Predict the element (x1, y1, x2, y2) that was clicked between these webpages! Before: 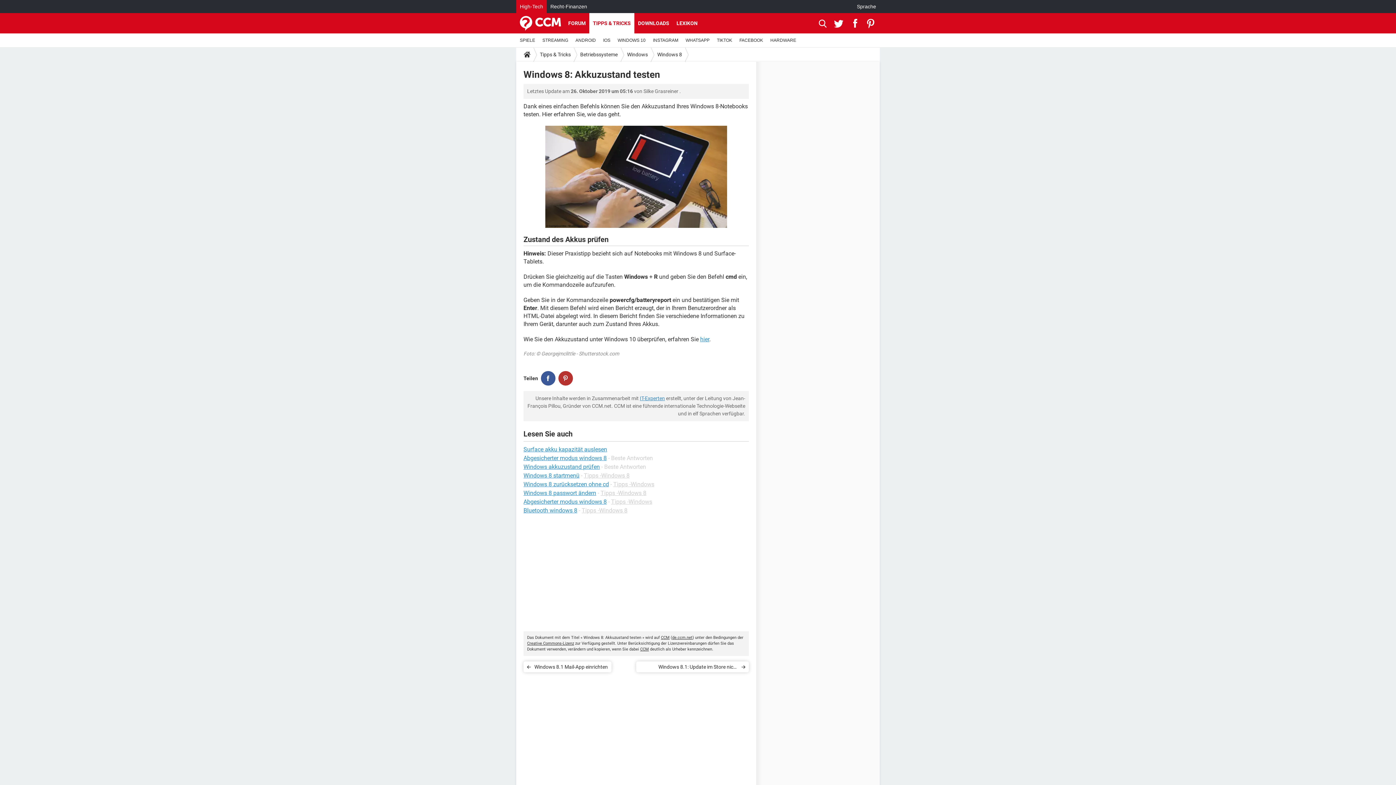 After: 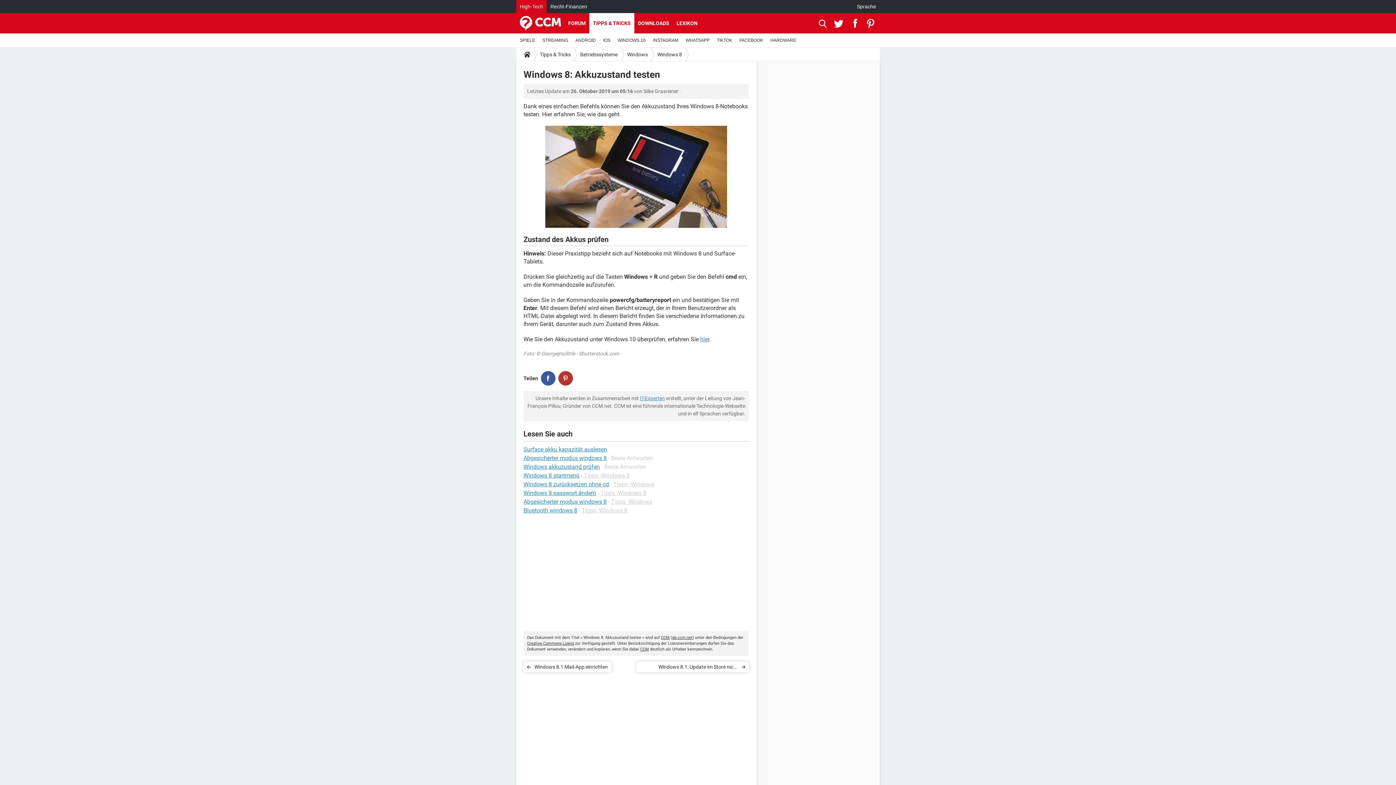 Action: bbox: (834, 13, 846, 33) label:  